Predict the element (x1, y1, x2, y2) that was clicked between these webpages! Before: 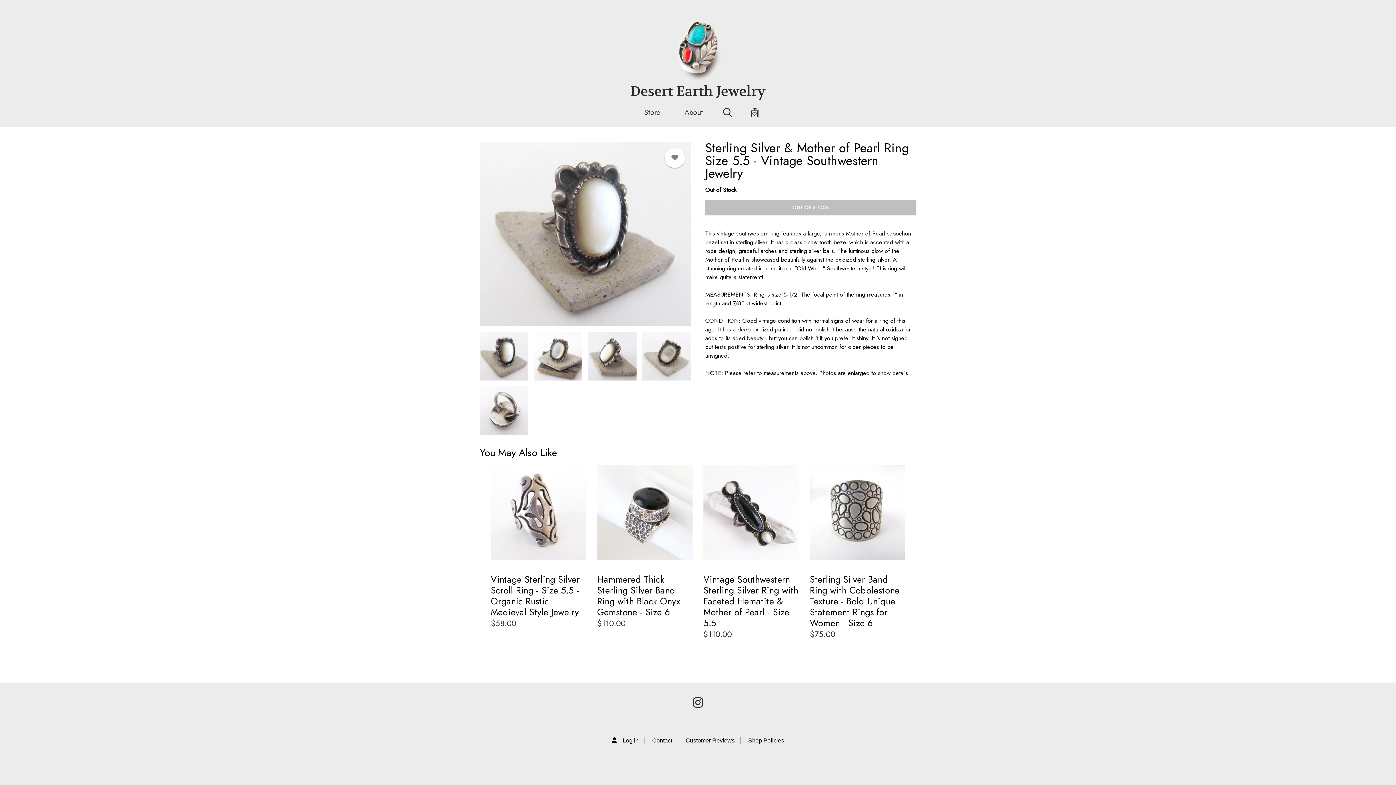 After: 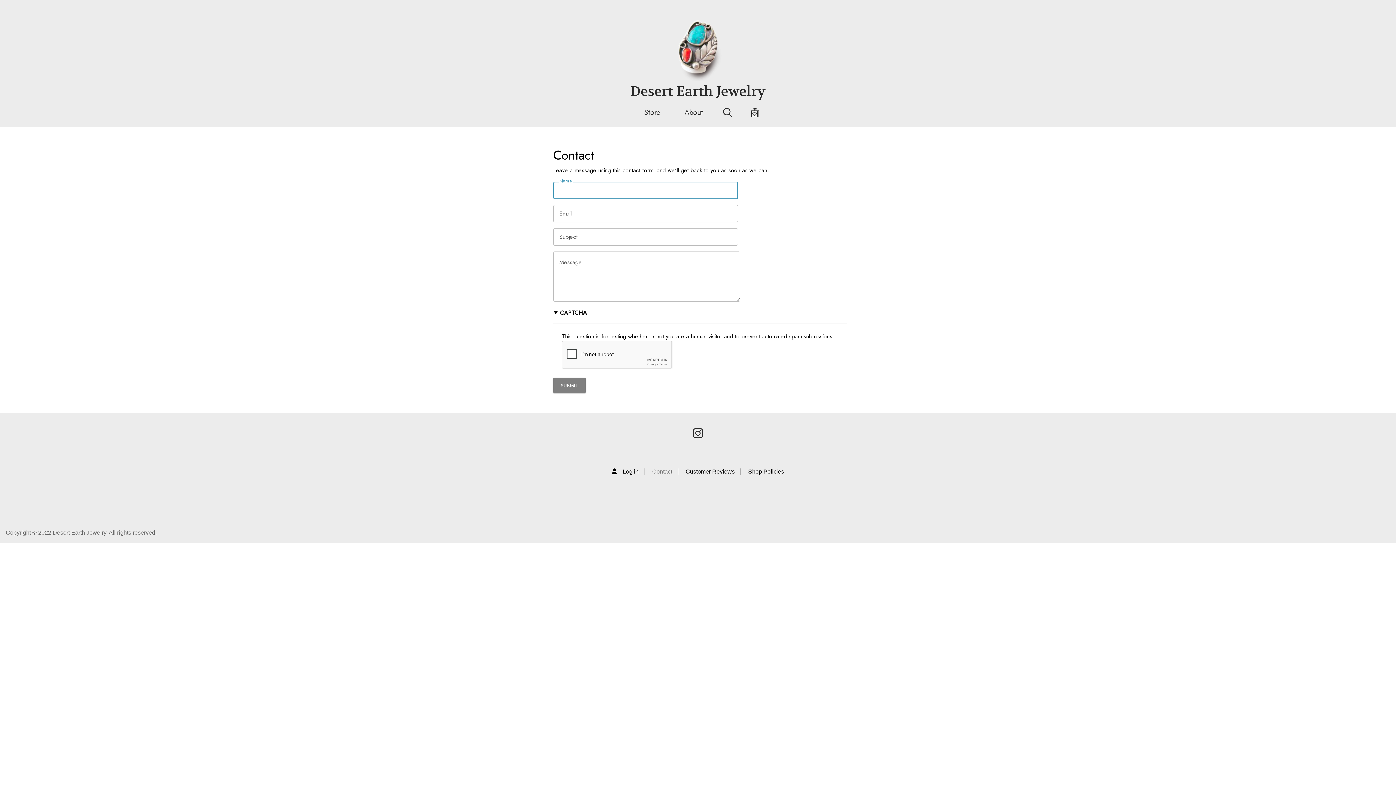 Action: bbox: (652, 737, 678, 744) label: Contact